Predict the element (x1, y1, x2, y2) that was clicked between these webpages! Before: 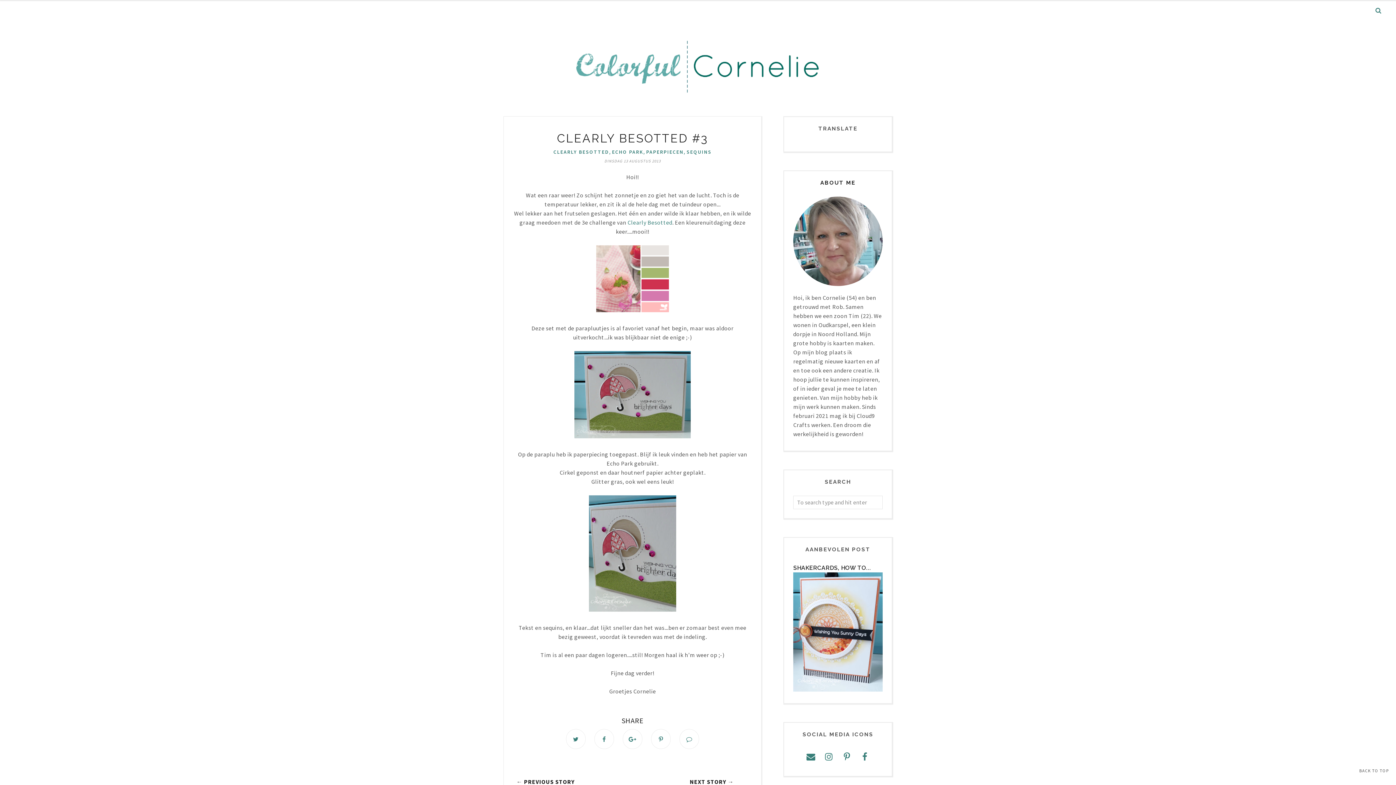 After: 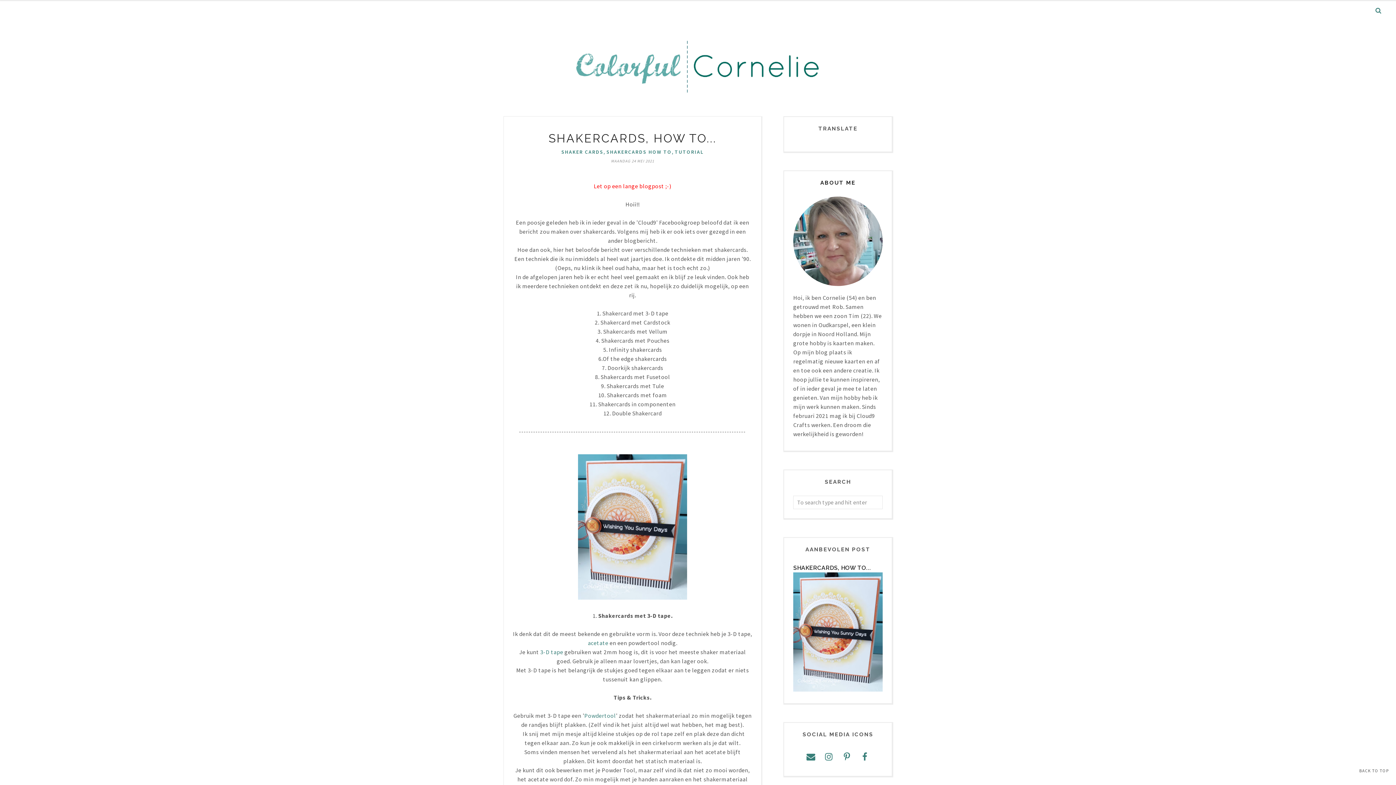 Action: bbox: (793, 564, 871, 577) label: SHAKERCARDS, HOW TO...